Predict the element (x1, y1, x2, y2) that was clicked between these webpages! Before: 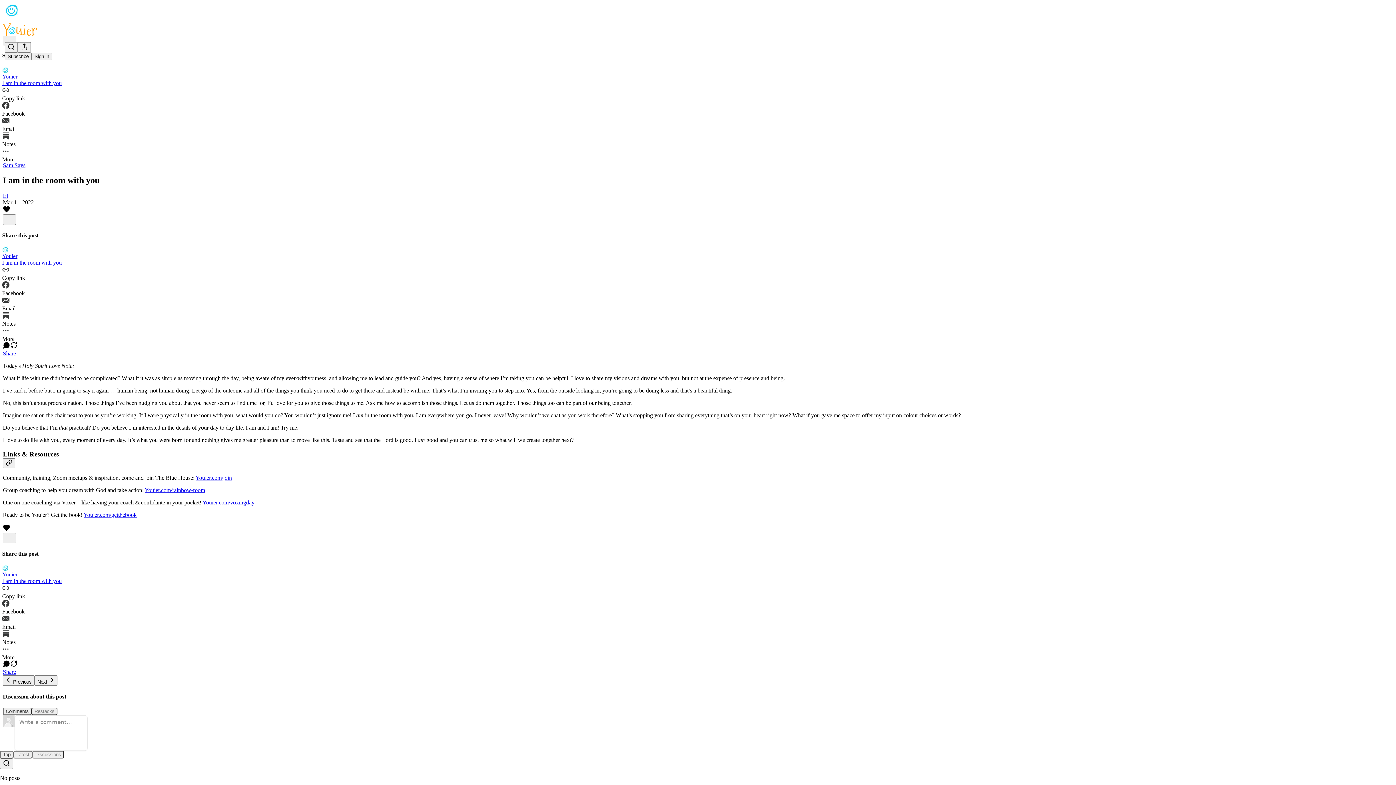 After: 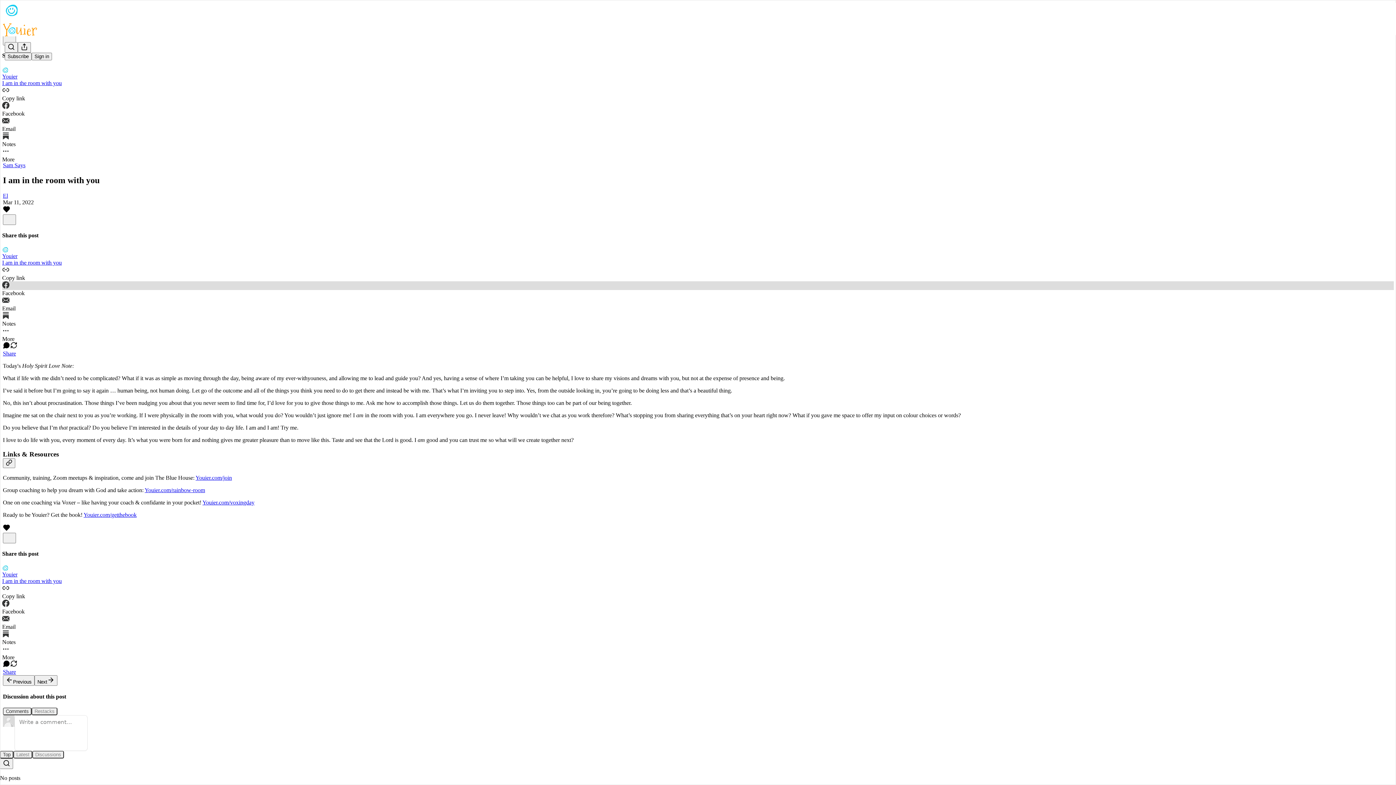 Action: bbox: (2, 281, 1394, 296) label: Facebook